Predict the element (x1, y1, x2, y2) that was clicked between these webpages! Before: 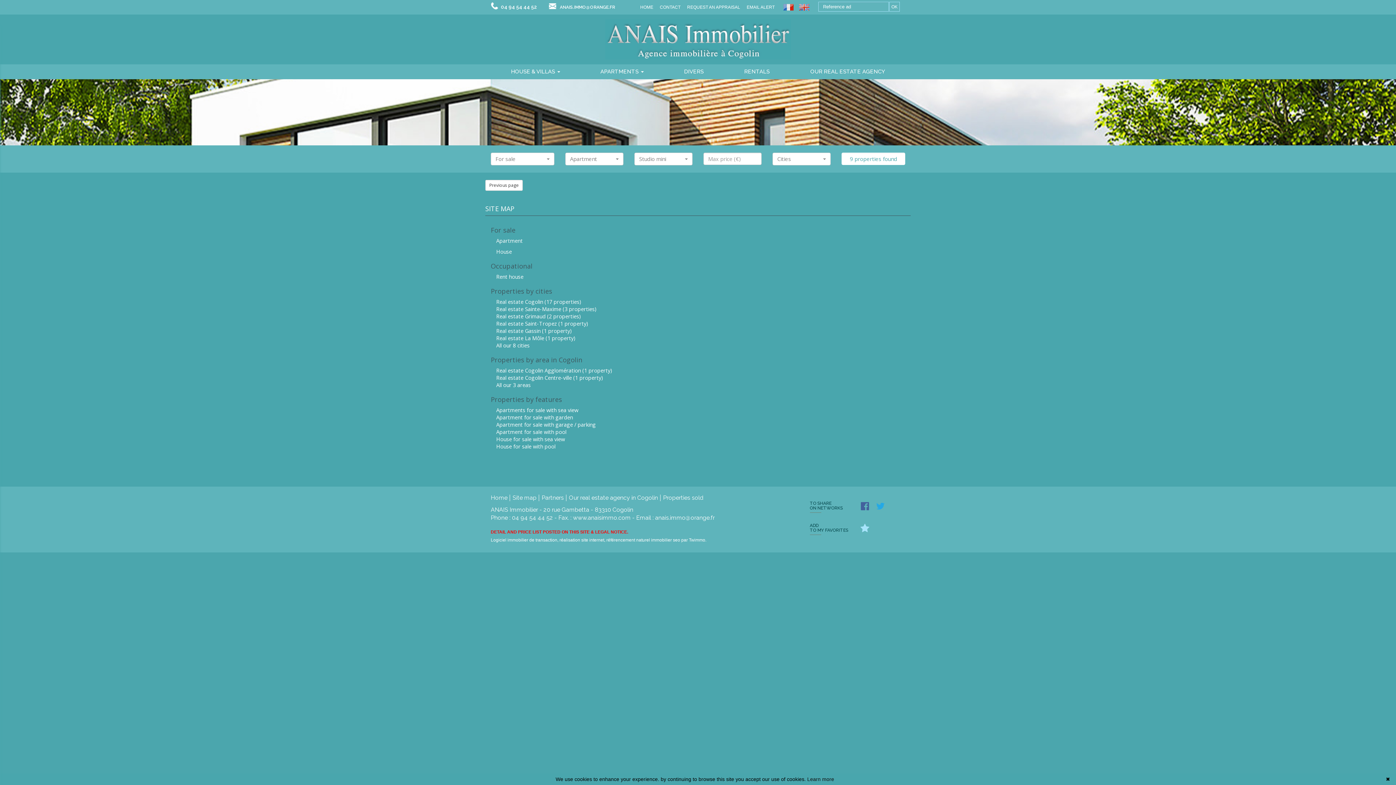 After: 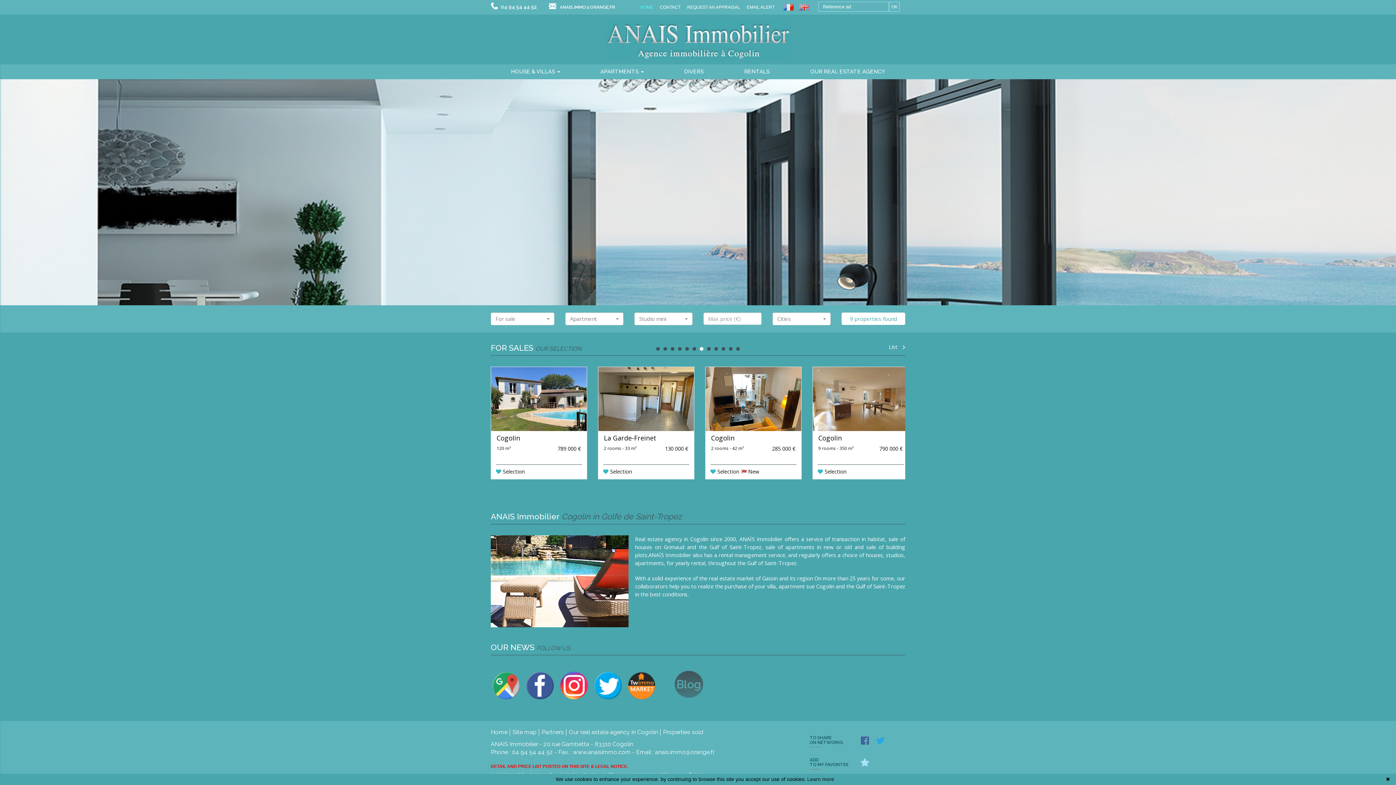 Action: bbox: (798, 0, 818, 14) label: ENGLISH